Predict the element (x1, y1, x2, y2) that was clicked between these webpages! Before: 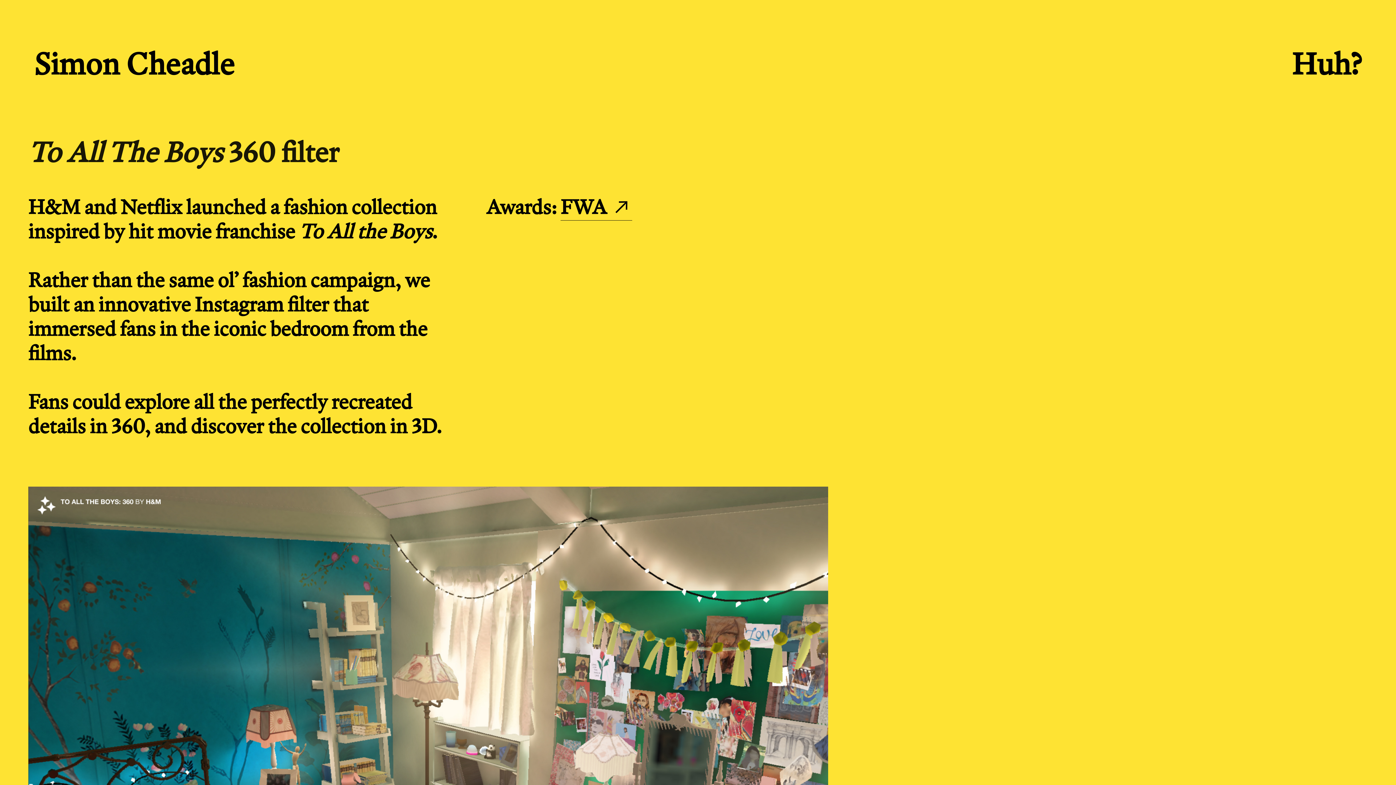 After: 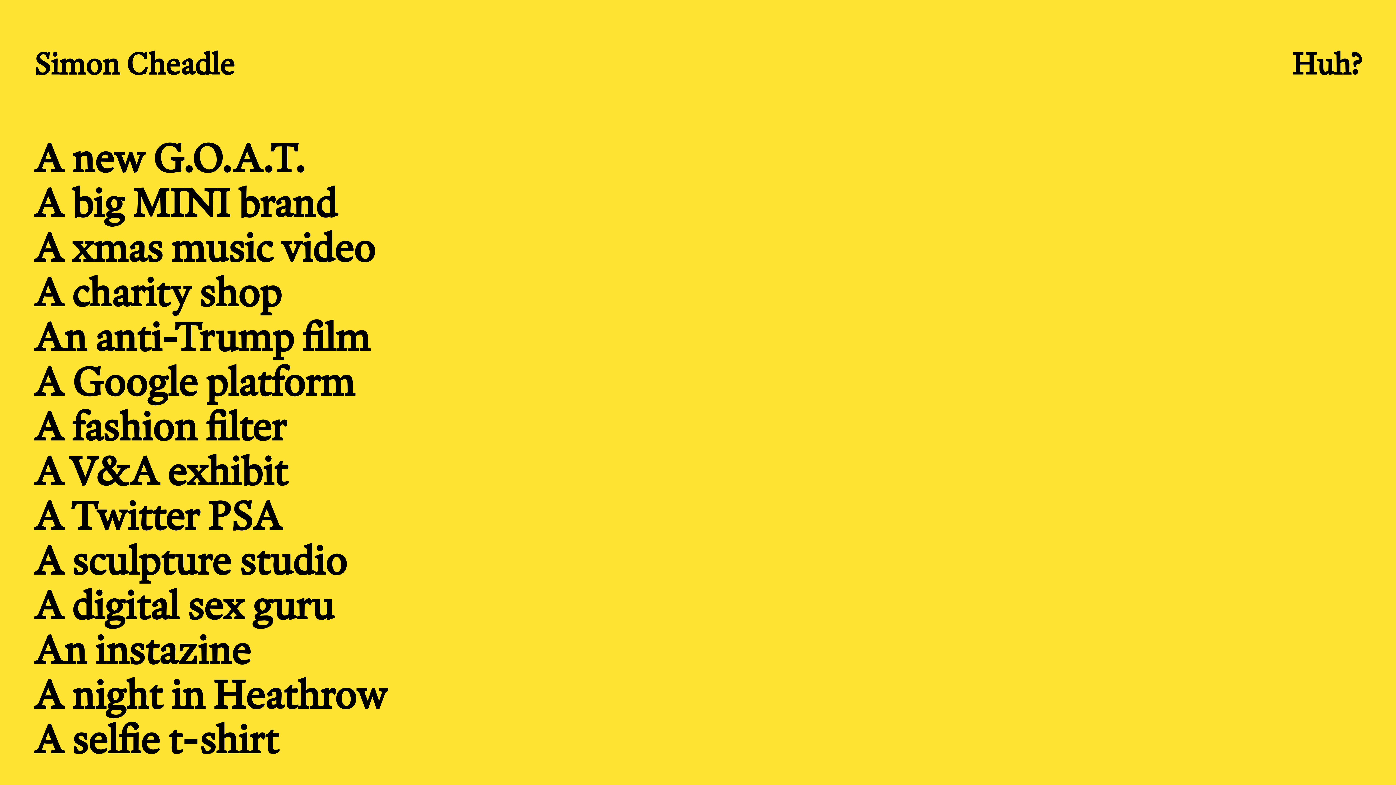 Action: bbox: (33, 43, 234, 83) label: Simon Cheadle